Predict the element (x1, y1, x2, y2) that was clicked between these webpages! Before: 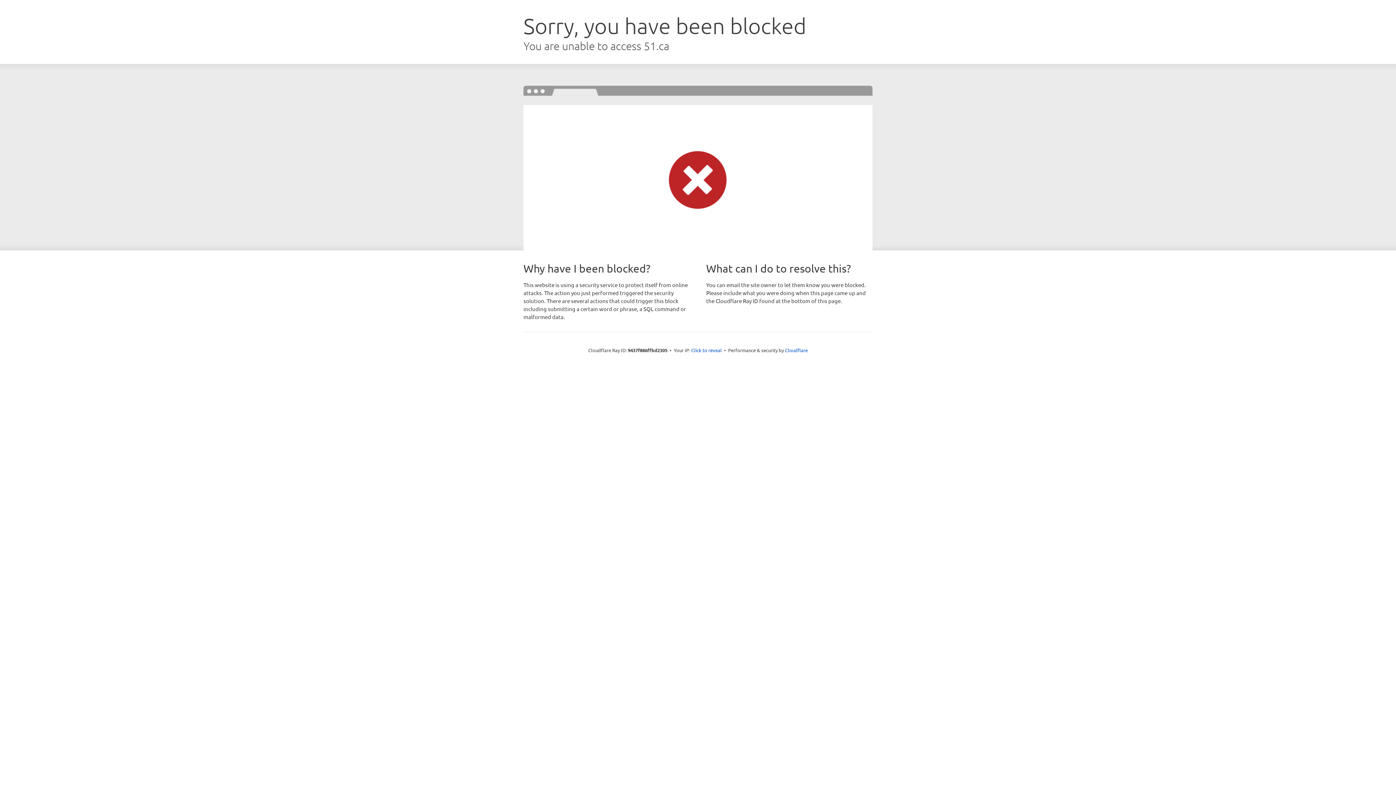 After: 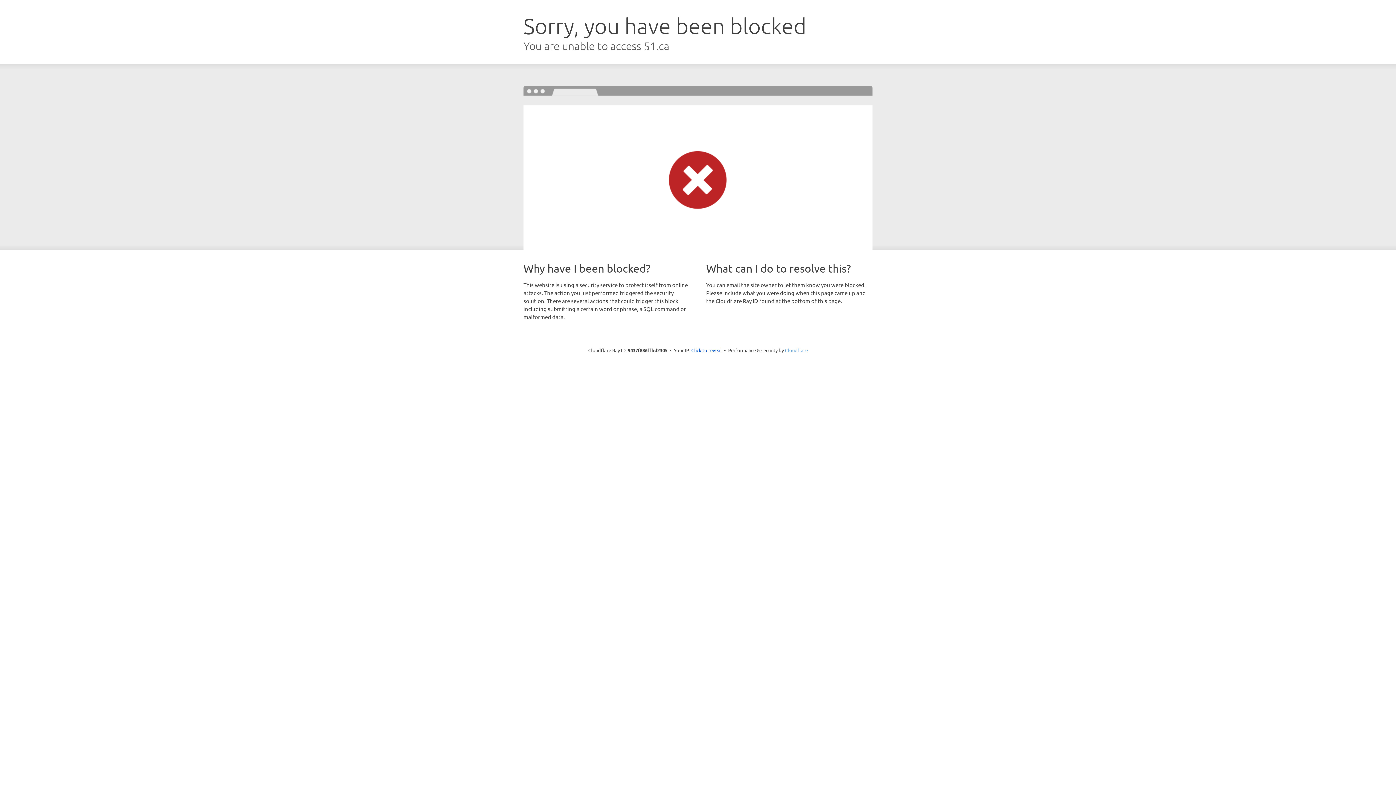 Action: label: Cloudflare bbox: (785, 347, 808, 353)